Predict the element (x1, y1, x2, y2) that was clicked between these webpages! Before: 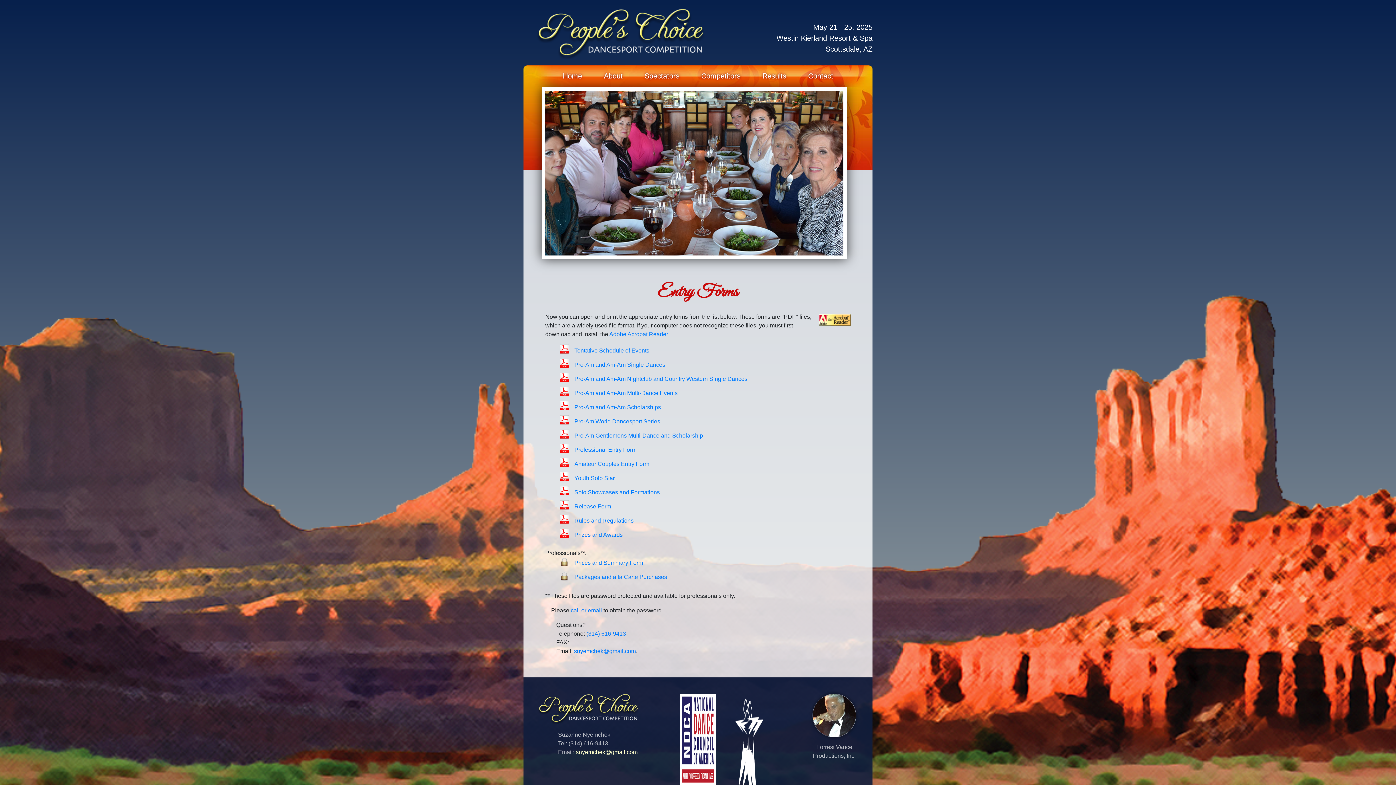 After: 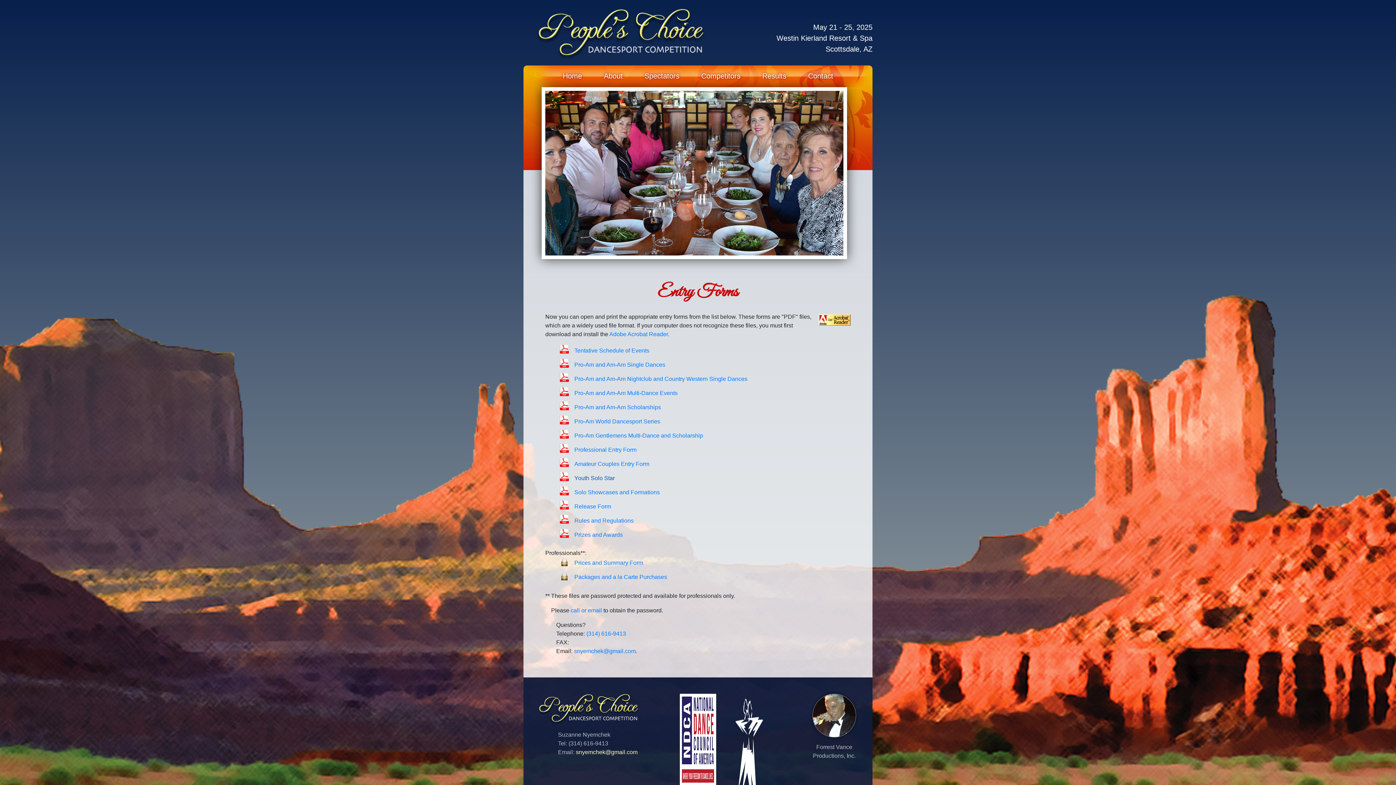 Action: bbox: (574, 475, 614, 481) label: Youth Solo Star